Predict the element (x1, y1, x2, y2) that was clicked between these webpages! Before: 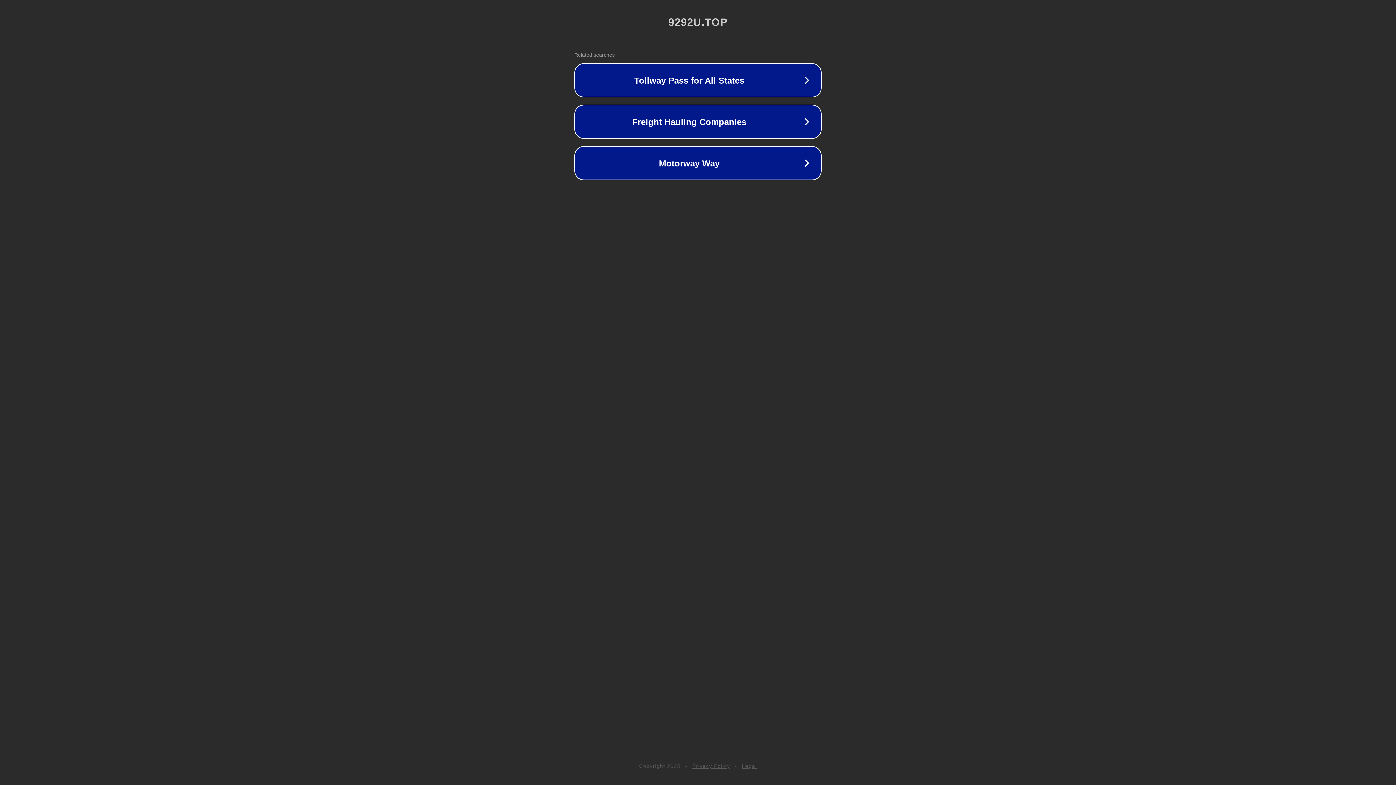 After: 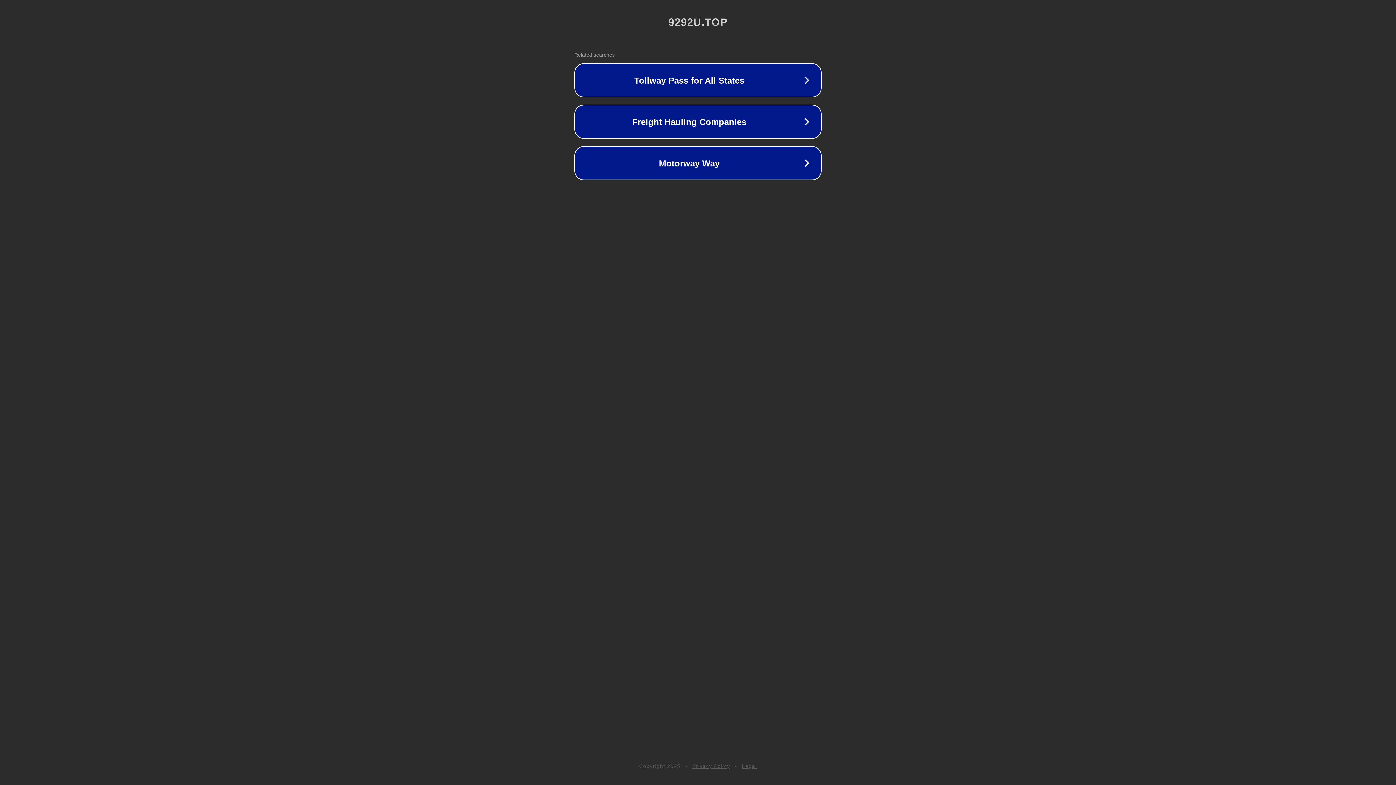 Action: bbox: (692, 763, 730, 769) label: Privacy Policy